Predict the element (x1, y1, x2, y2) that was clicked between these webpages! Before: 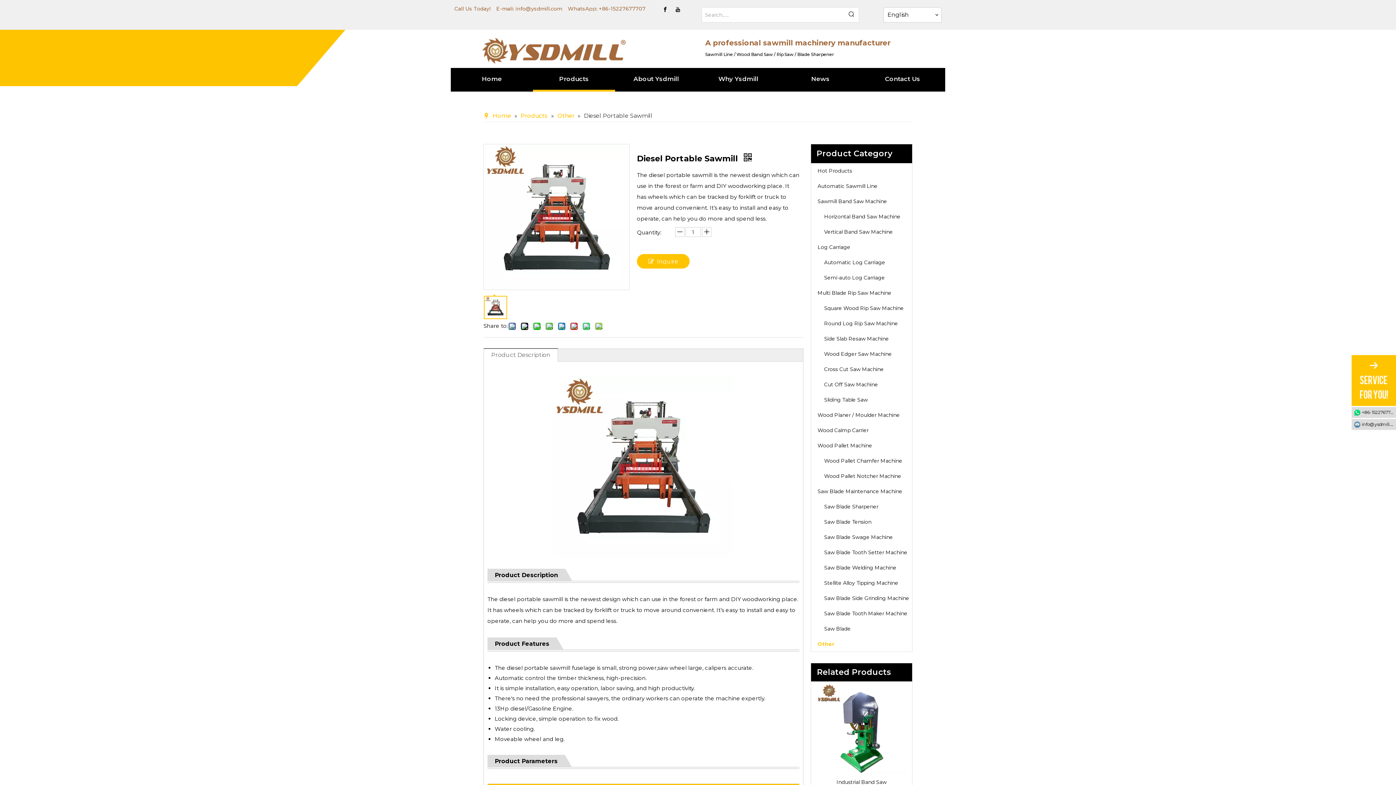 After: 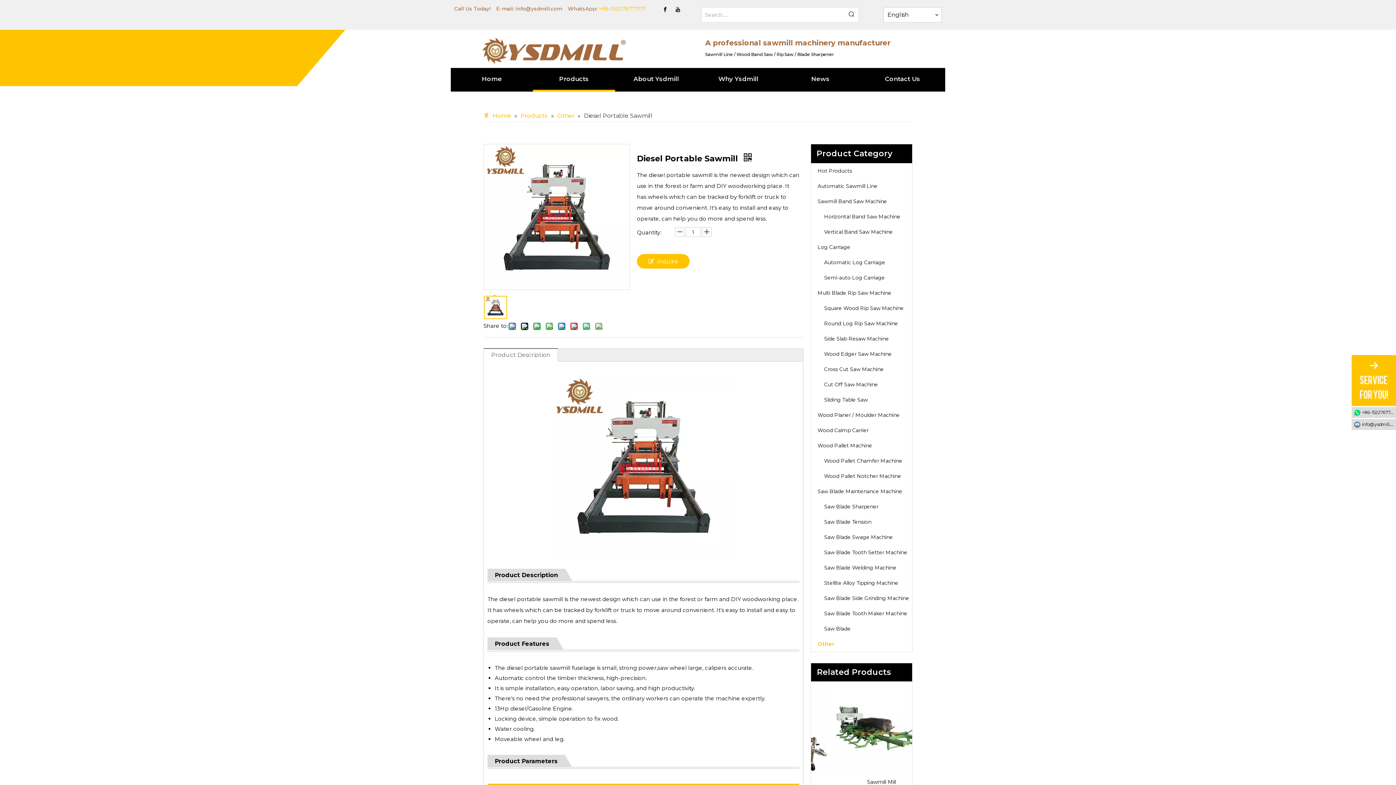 Action: bbox: (598, 5, 645, 12) label: +86-15227677707